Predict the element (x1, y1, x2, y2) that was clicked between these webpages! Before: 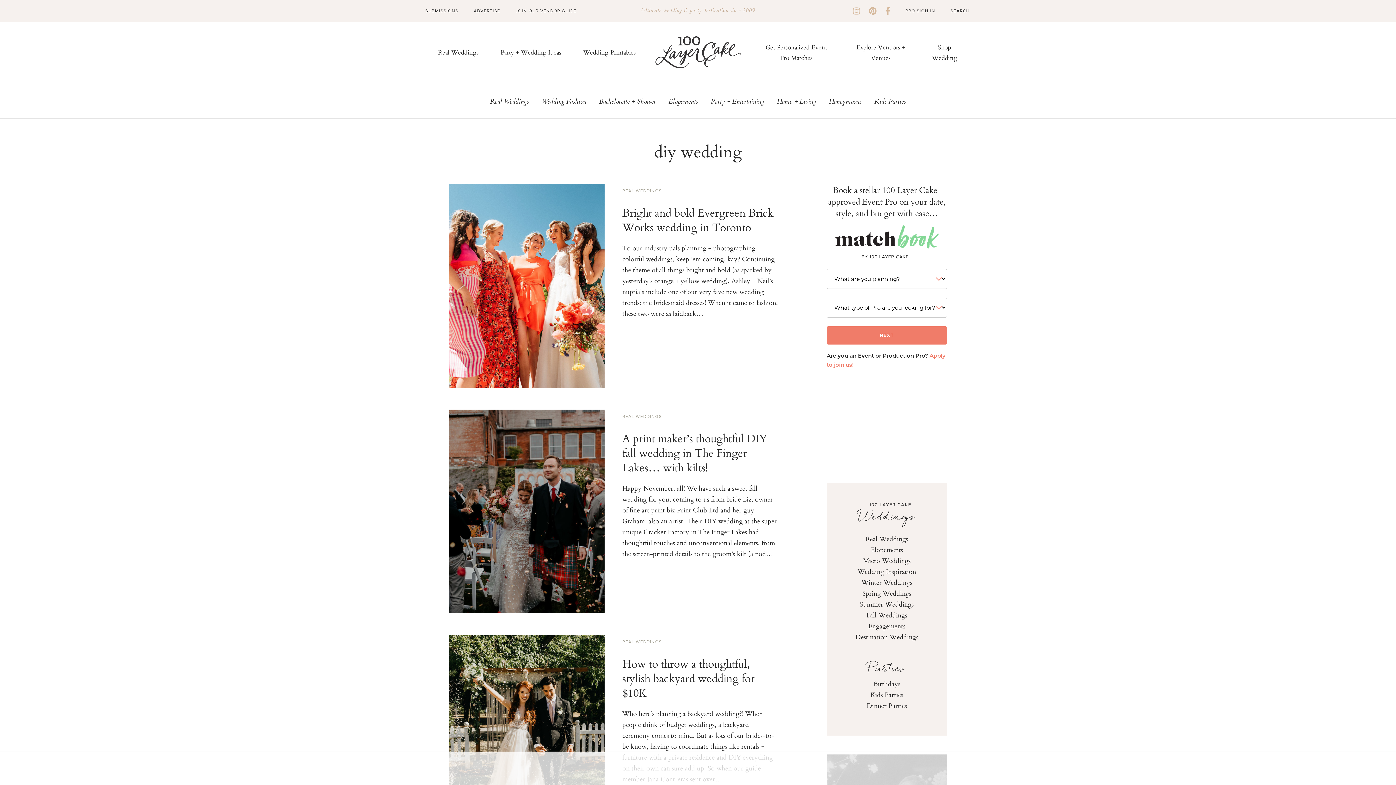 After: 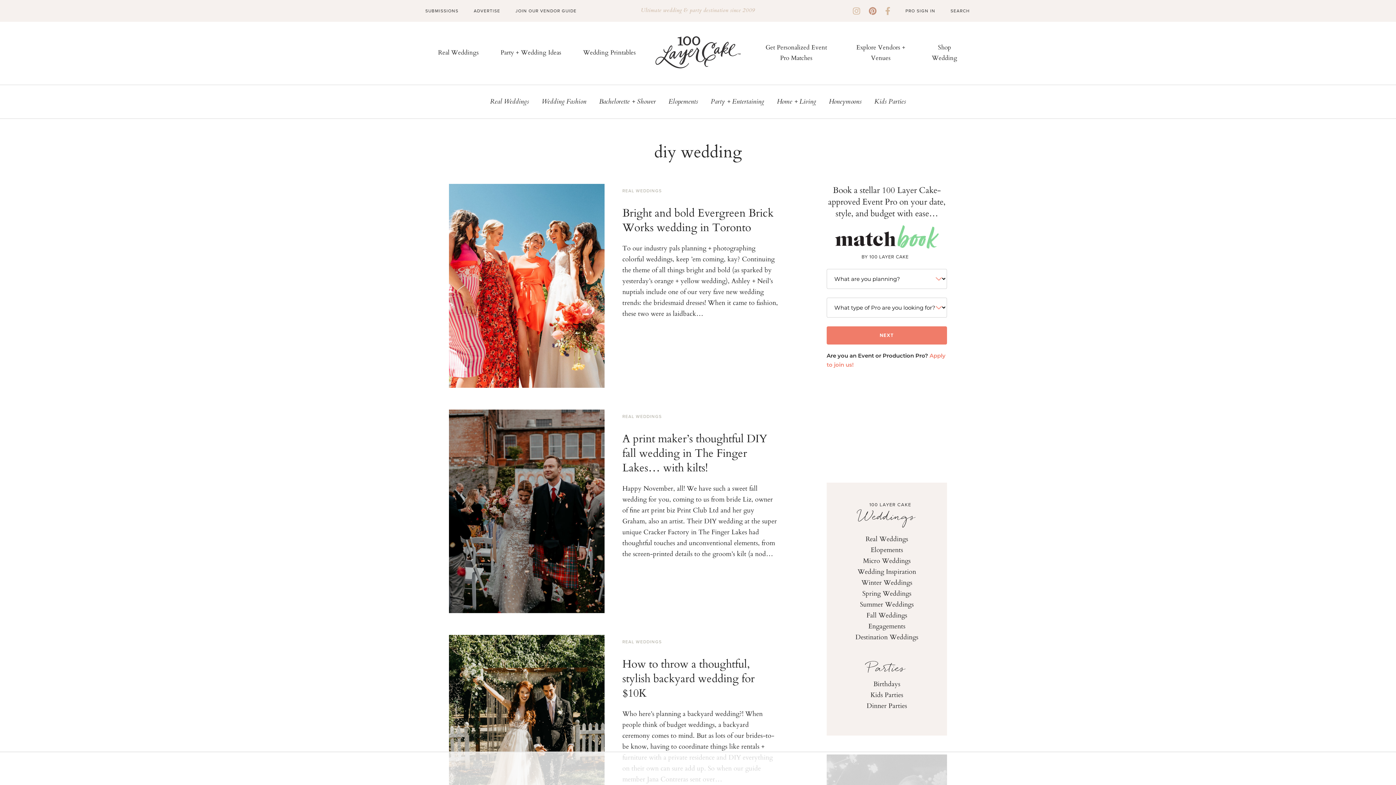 Action: bbox: (868, 5, 876, 17)